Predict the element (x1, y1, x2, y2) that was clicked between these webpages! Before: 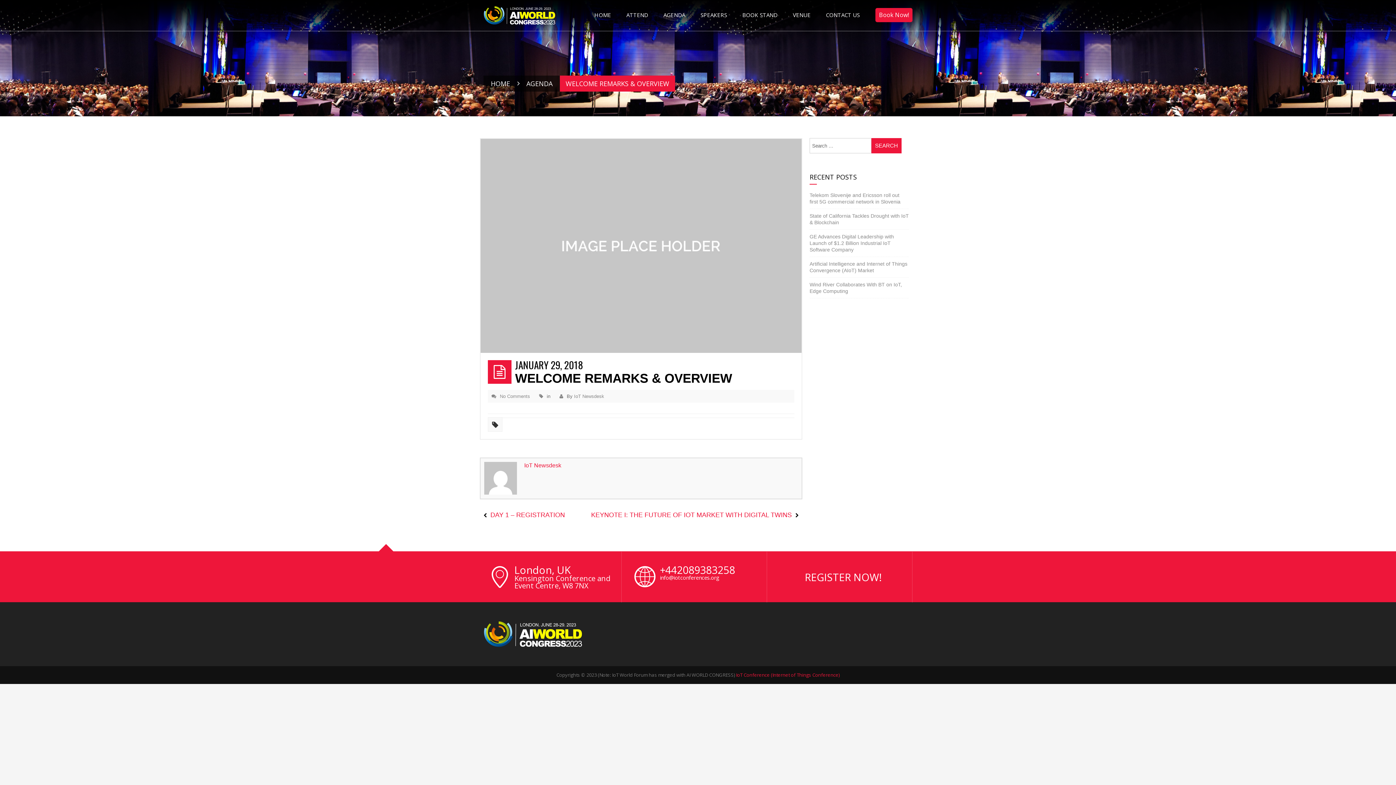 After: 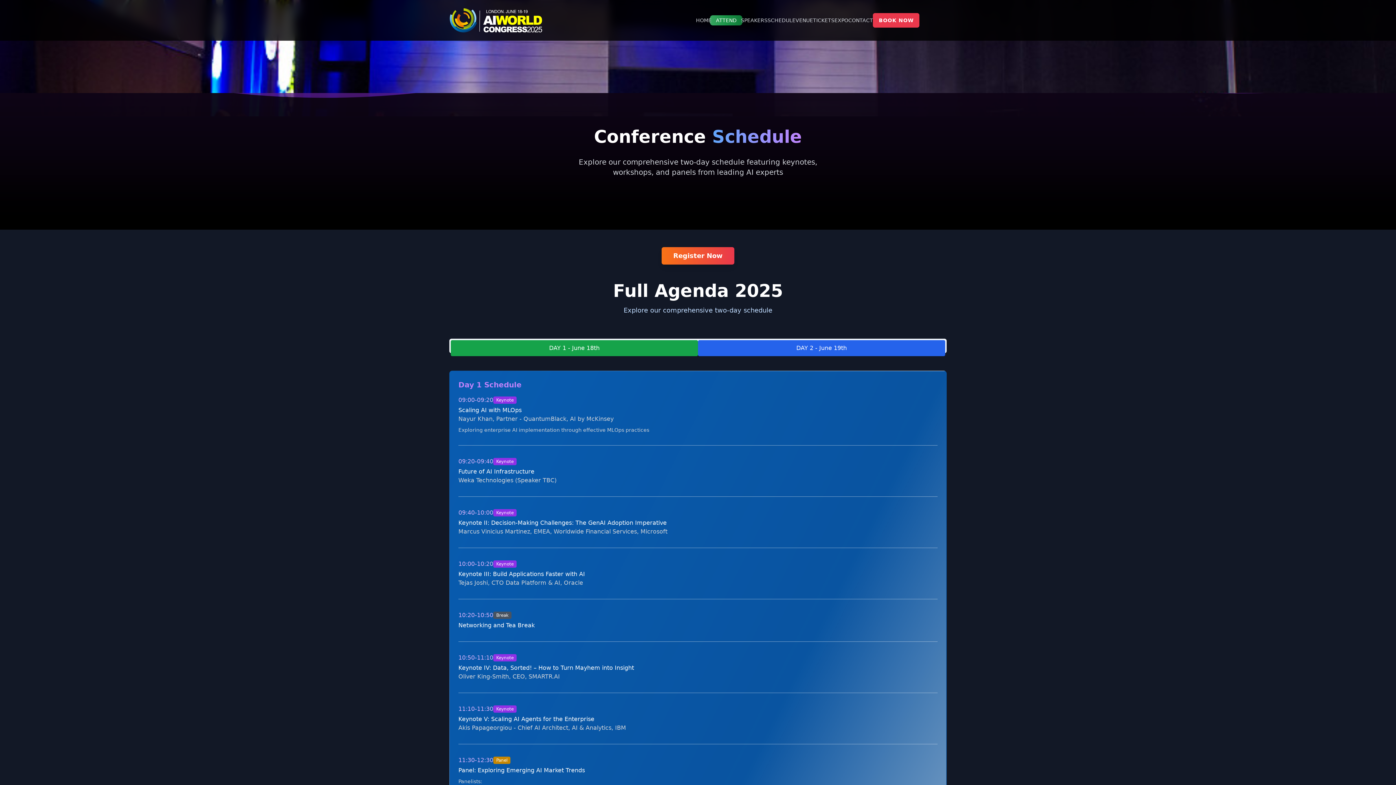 Action: bbox: (693, 0, 734, 29) label: SPEAKERS